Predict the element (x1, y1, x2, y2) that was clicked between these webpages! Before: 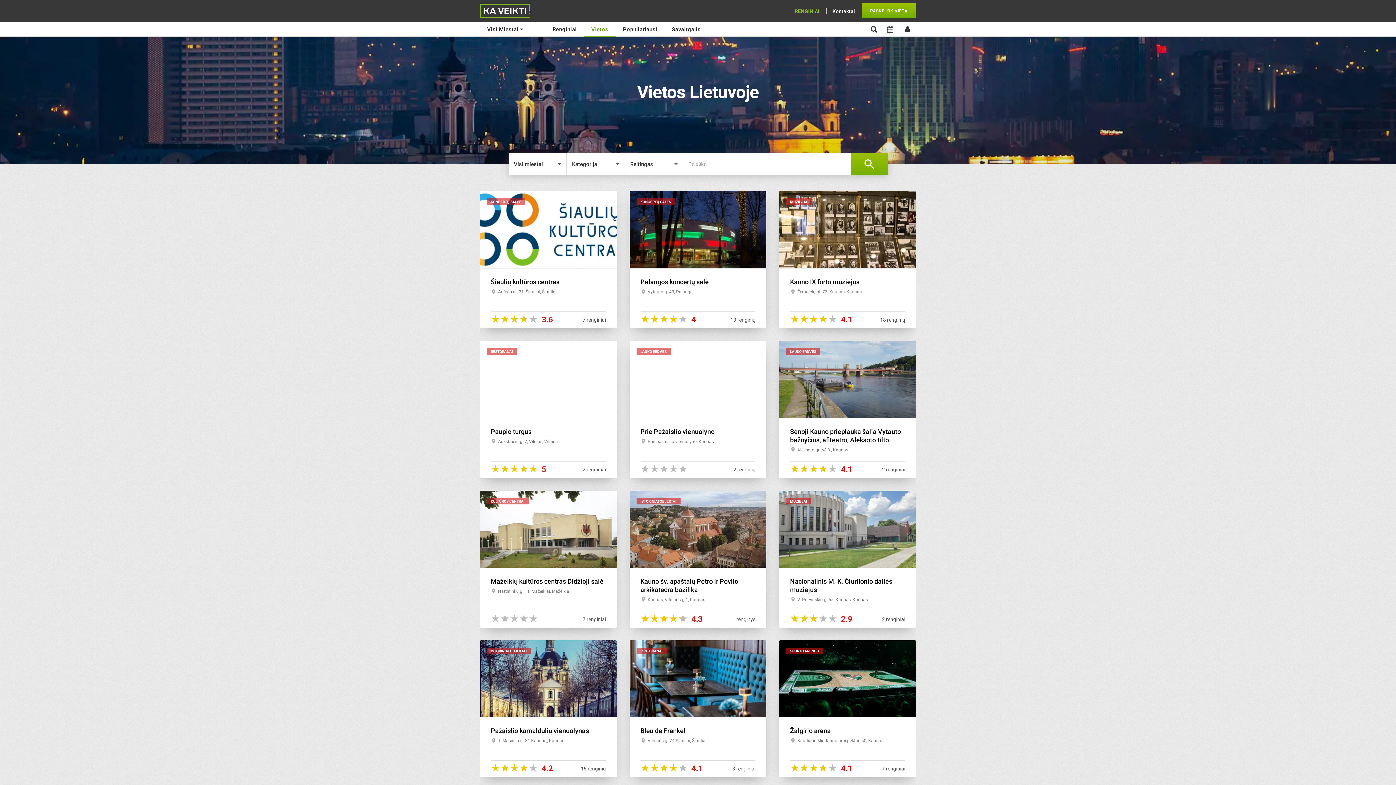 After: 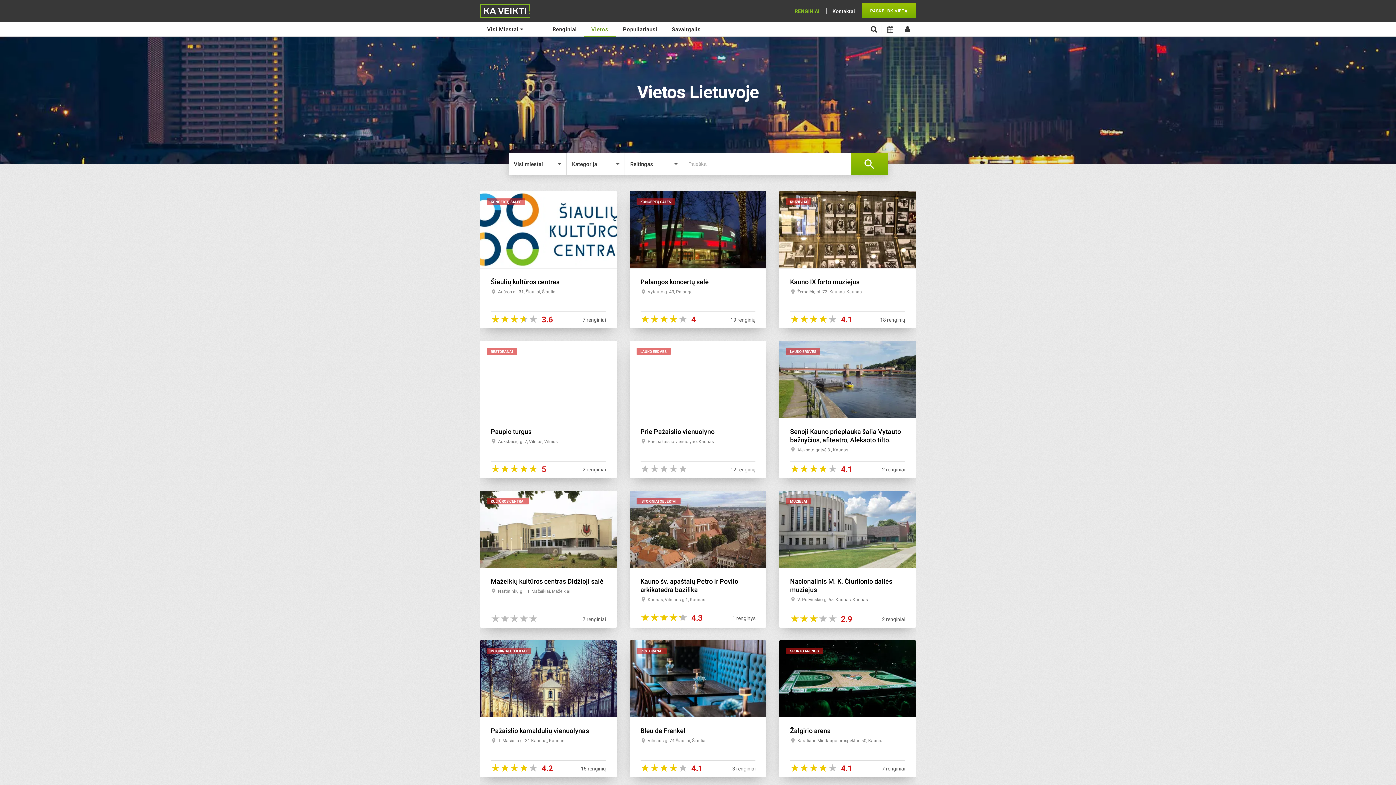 Action: bbox: (678, 613, 687, 624)